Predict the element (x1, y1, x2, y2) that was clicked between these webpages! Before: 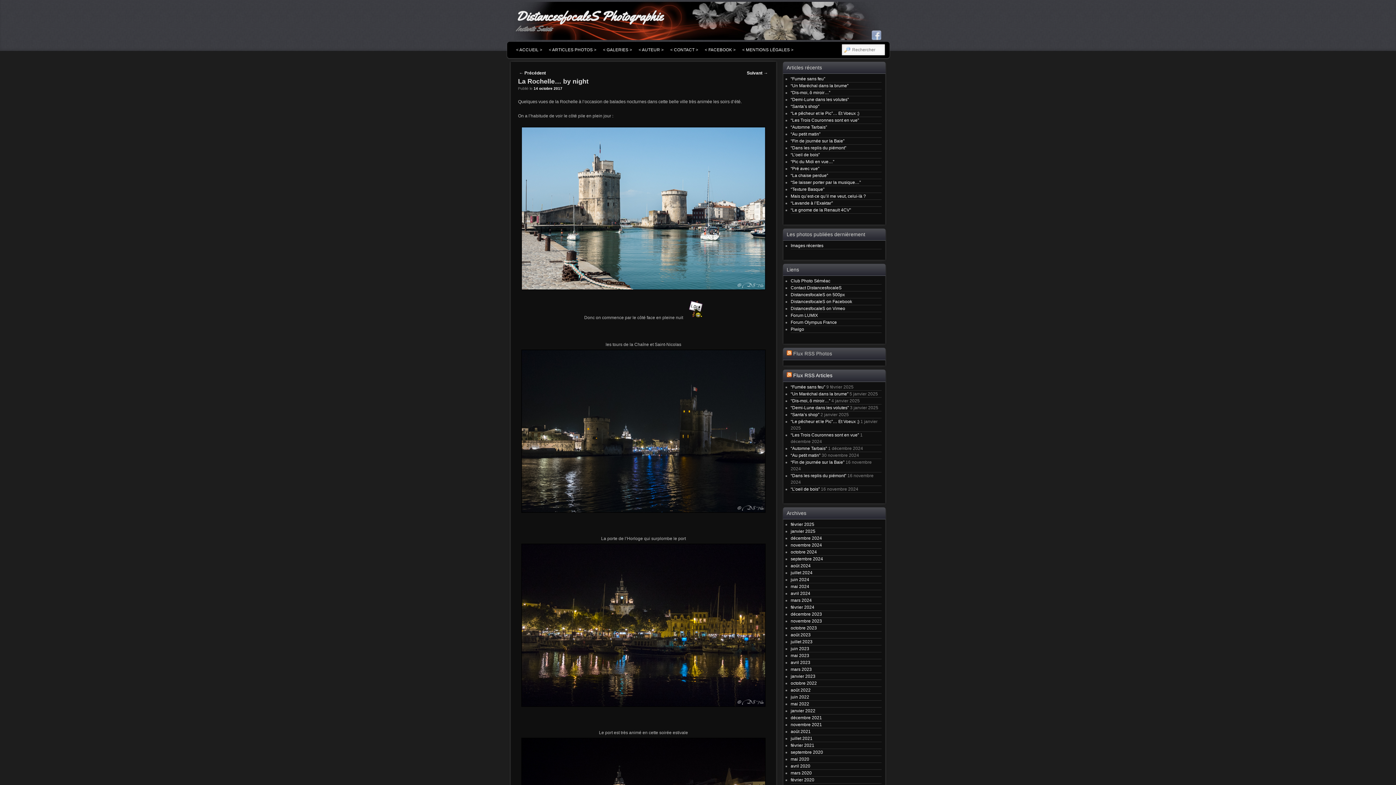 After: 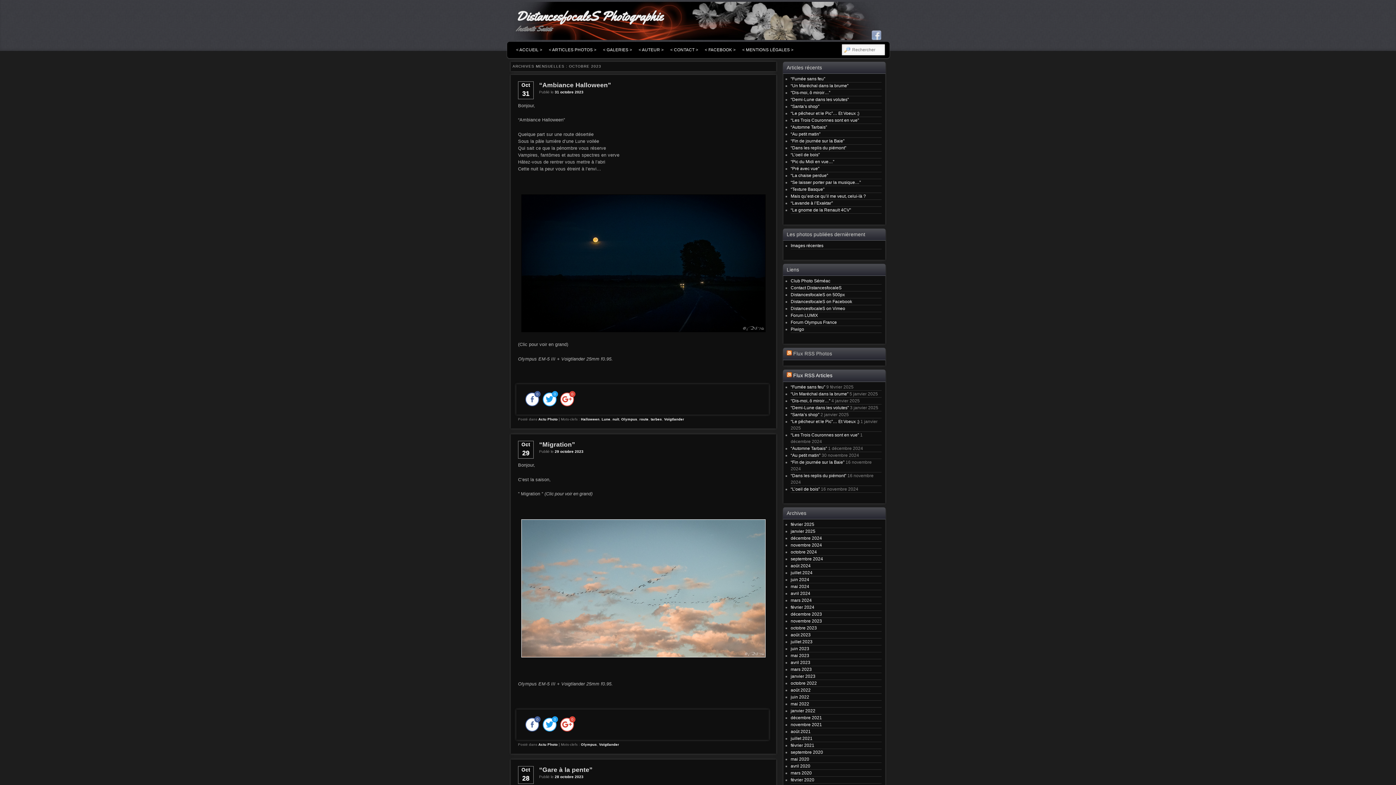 Action: label: octobre 2023 bbox: (790, 625, 817, 630)